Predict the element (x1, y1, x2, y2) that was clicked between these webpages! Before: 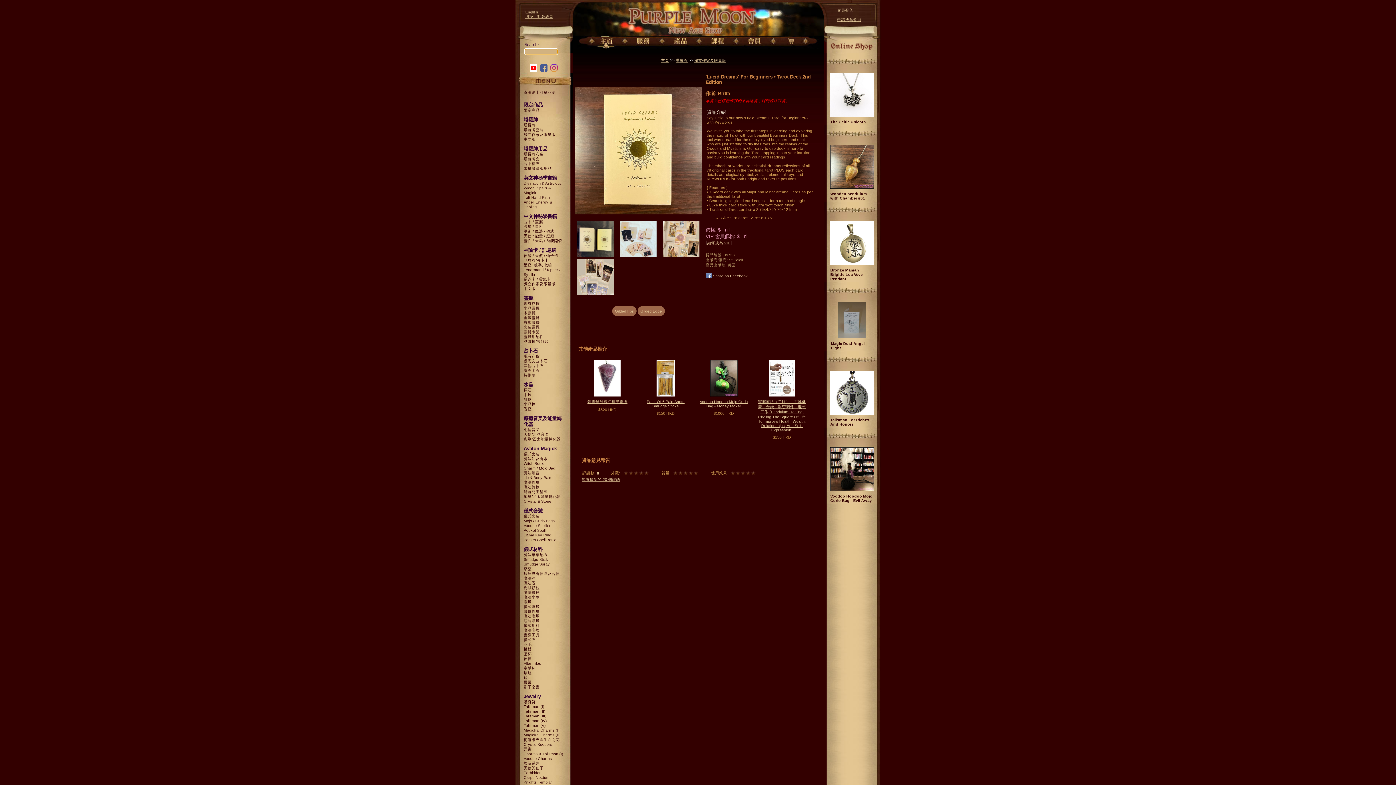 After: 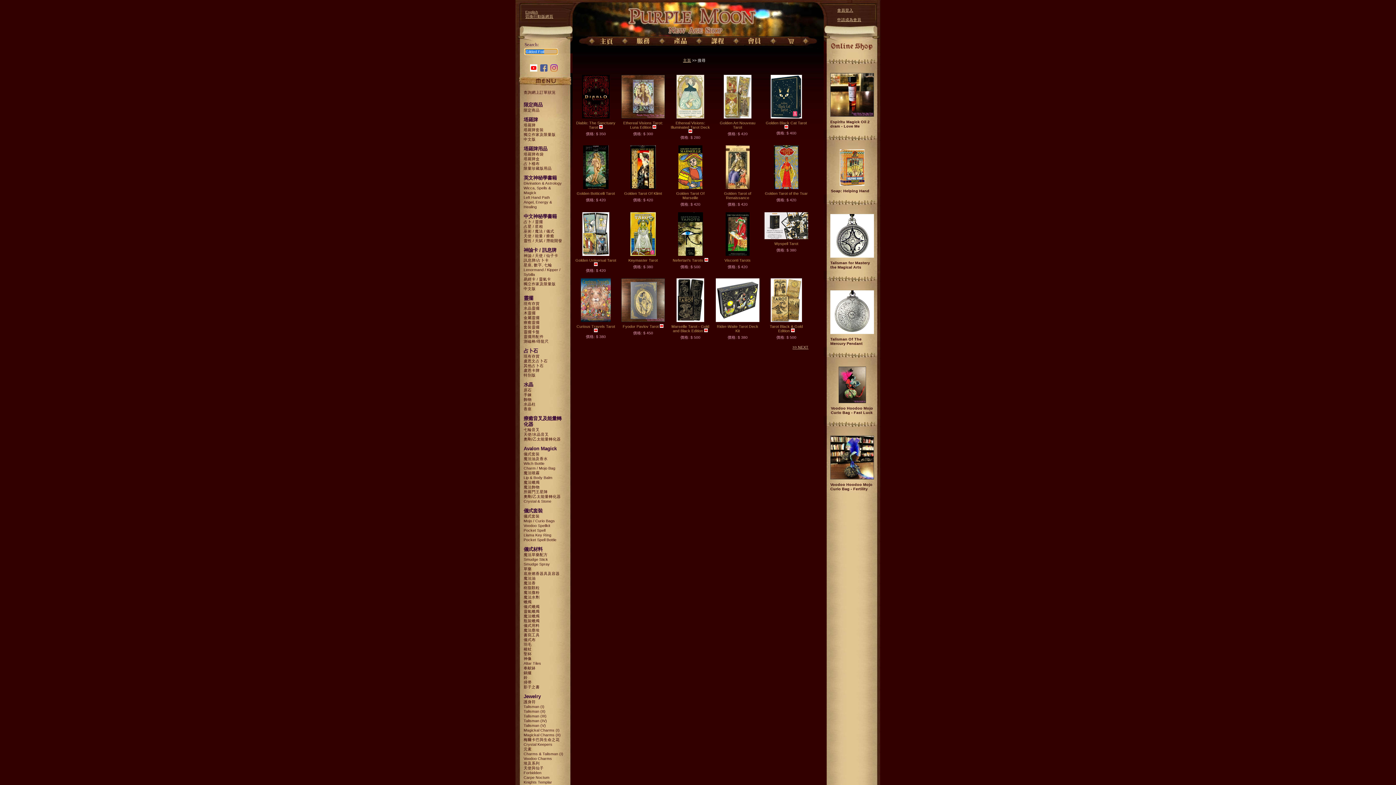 Action: bbox: (615, 309, 633, 313) label: Gilded Foil